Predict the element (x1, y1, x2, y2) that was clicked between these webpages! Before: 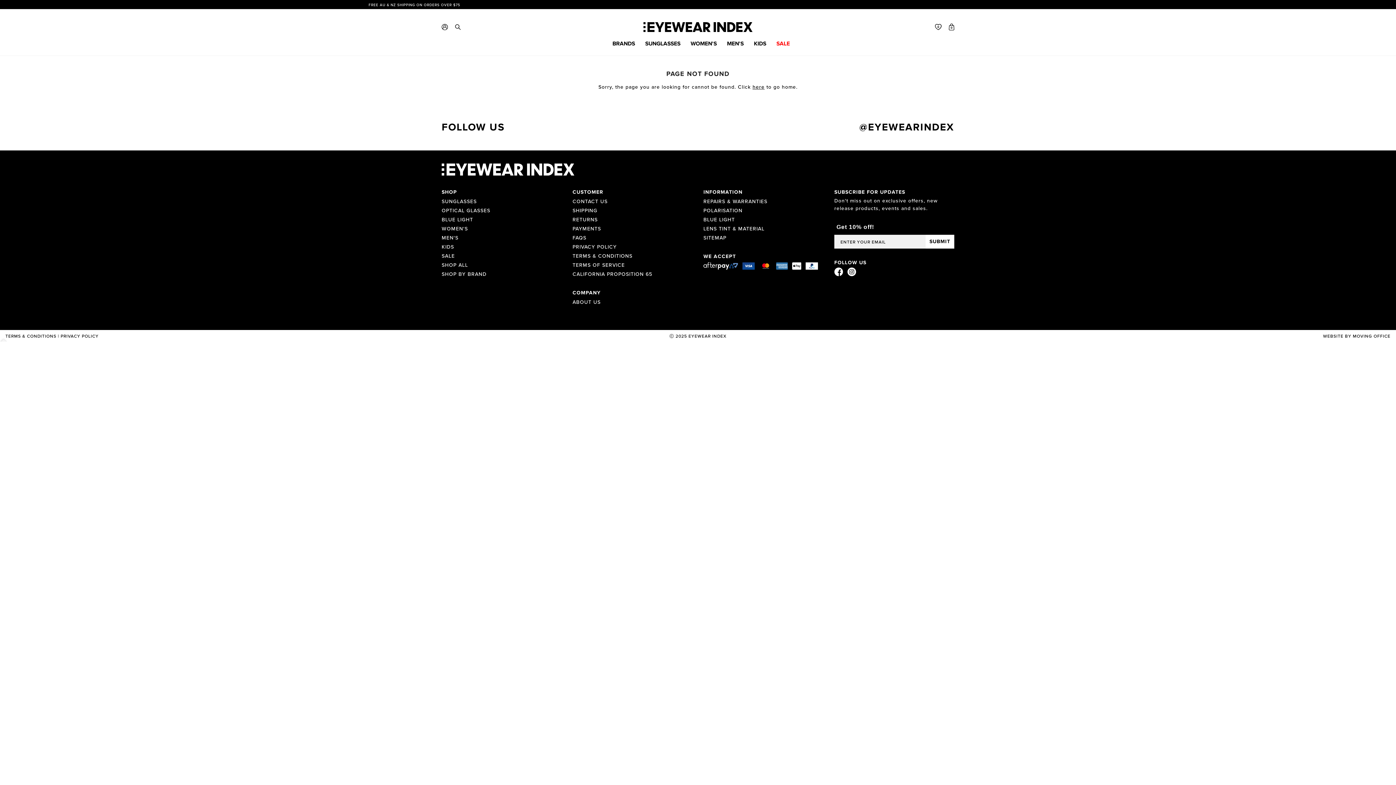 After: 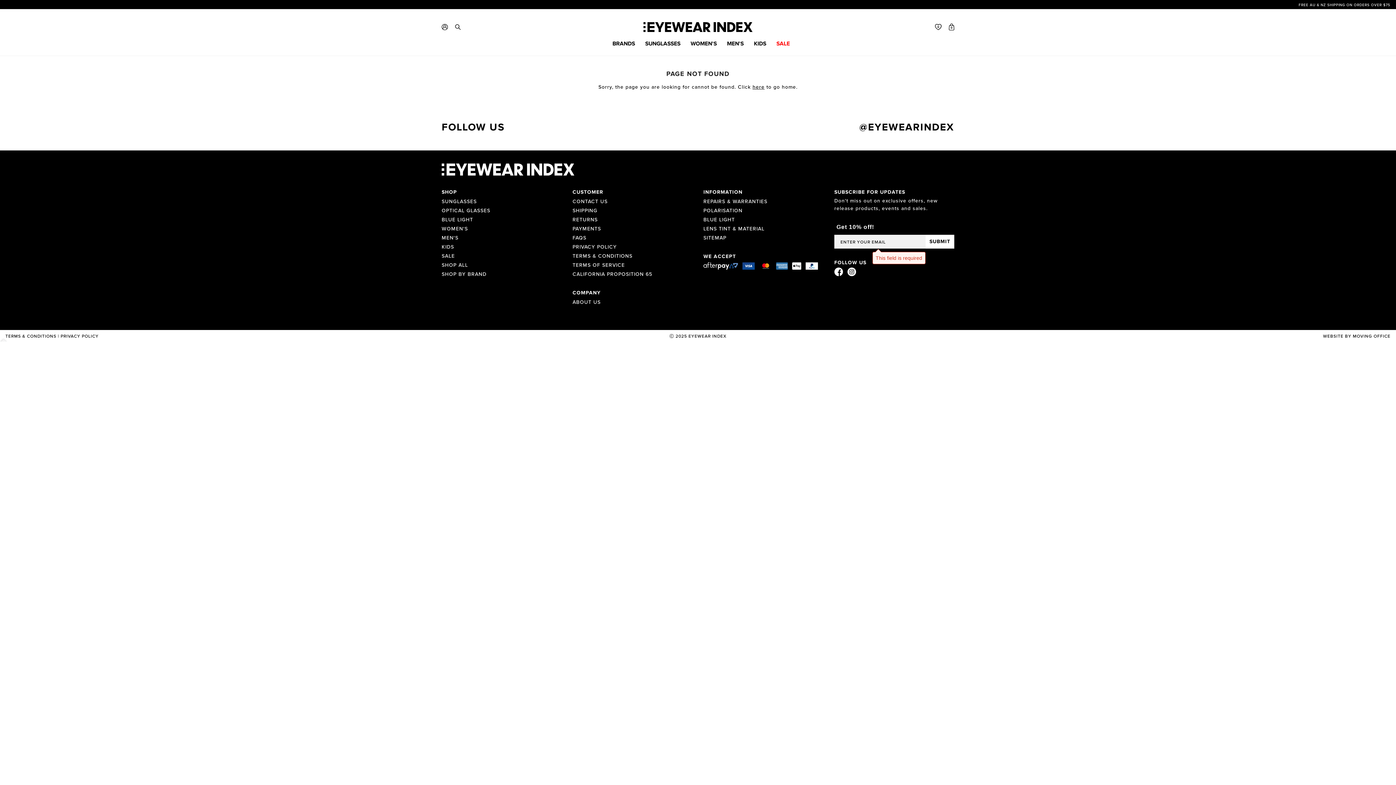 Action: label: SUBMIT bbox: (925, 235, 954, 248)